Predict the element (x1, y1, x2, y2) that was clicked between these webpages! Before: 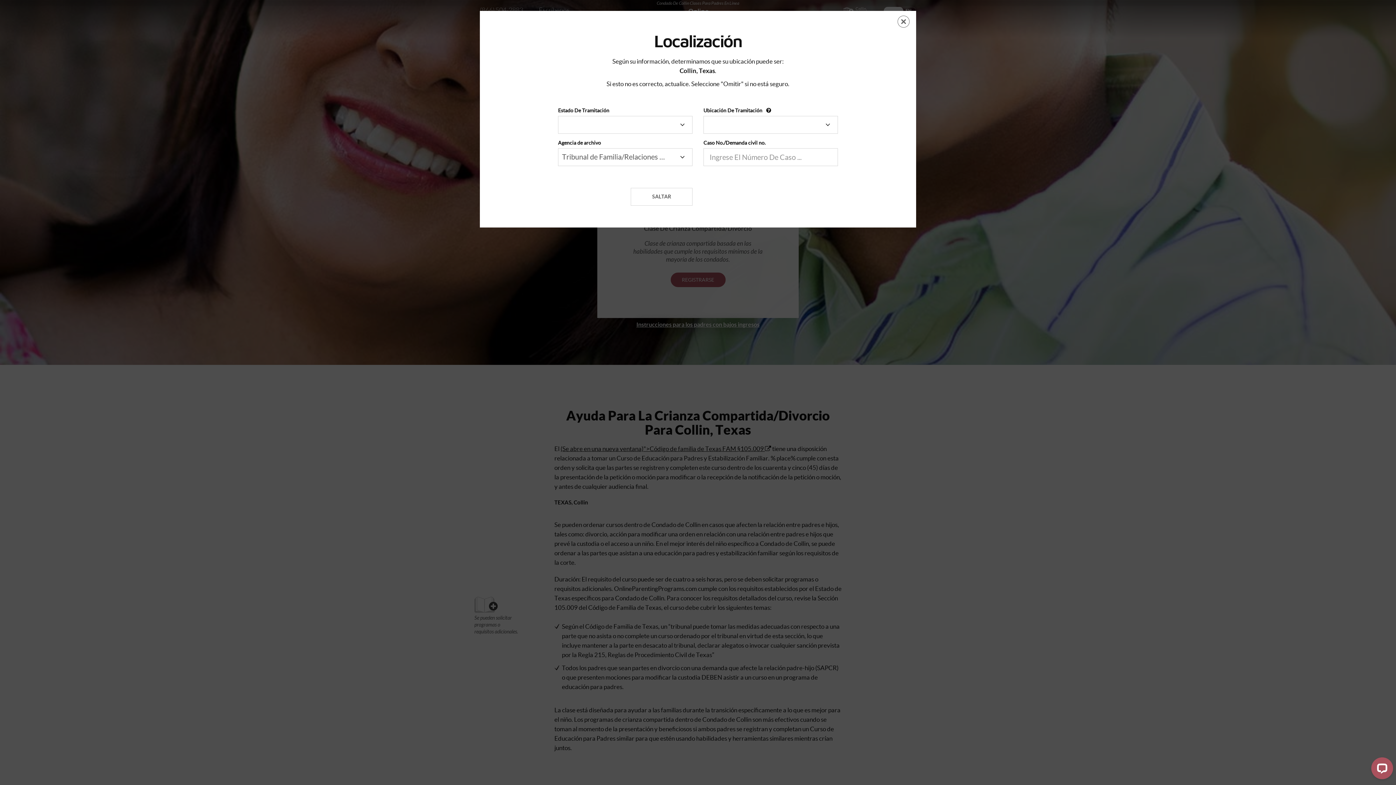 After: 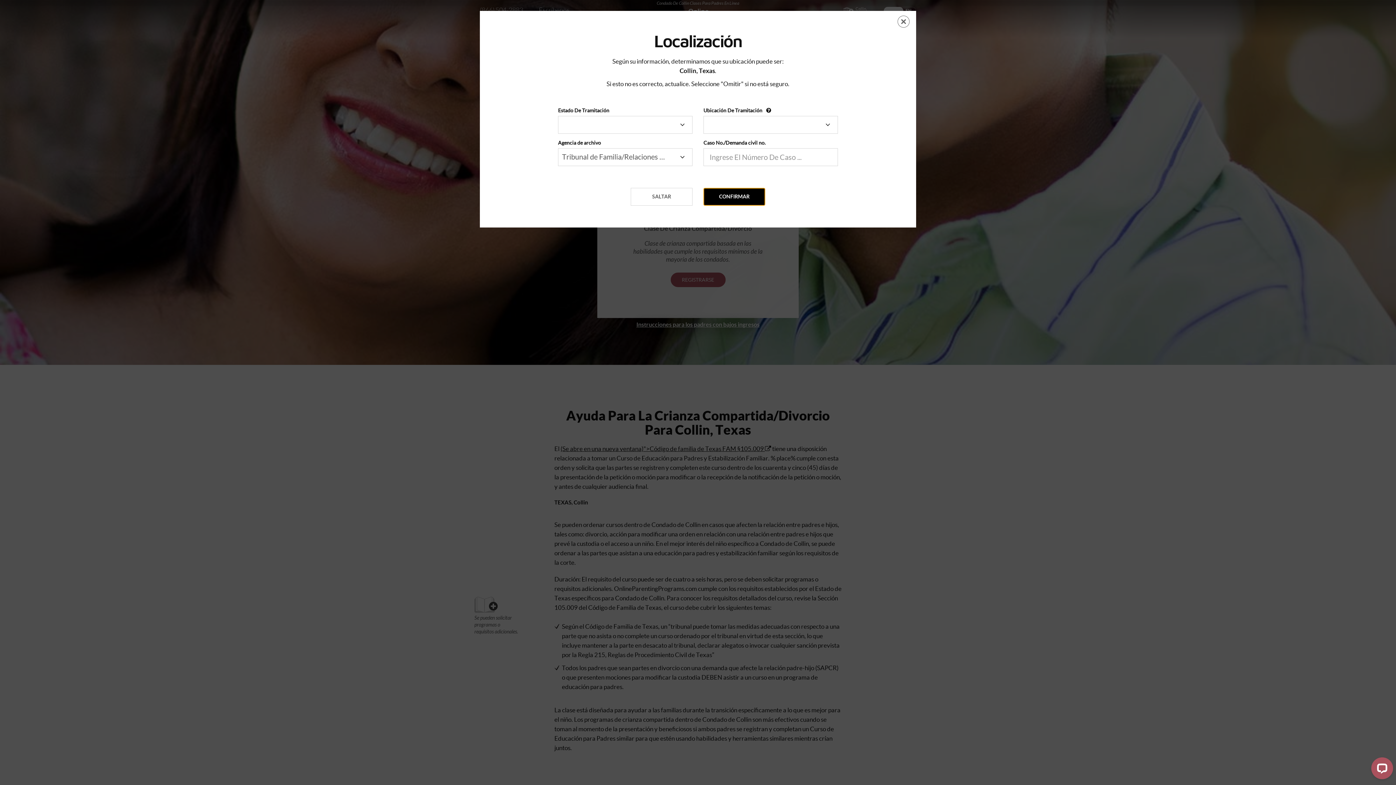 Action: bbox: (703, 188, 765, 205) label: CONFIRMAR